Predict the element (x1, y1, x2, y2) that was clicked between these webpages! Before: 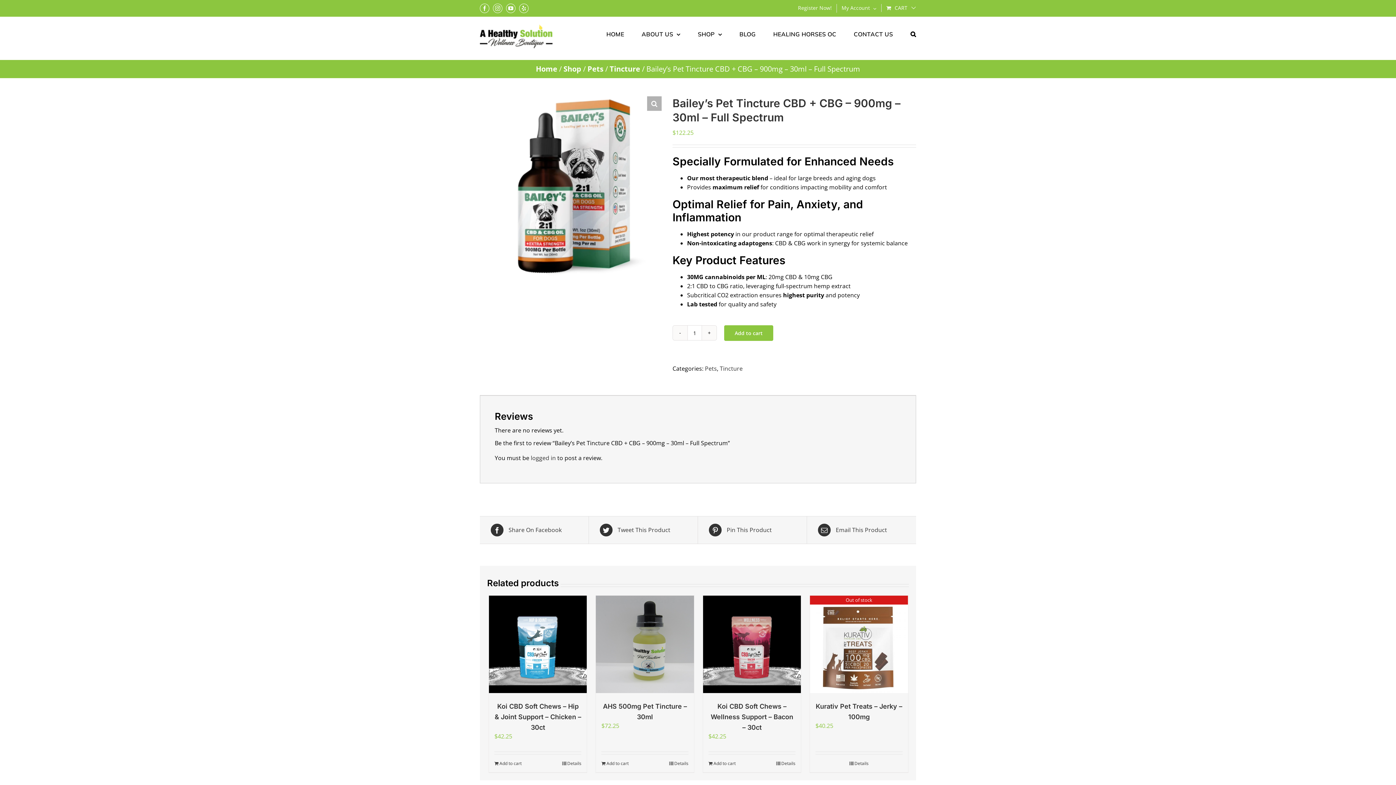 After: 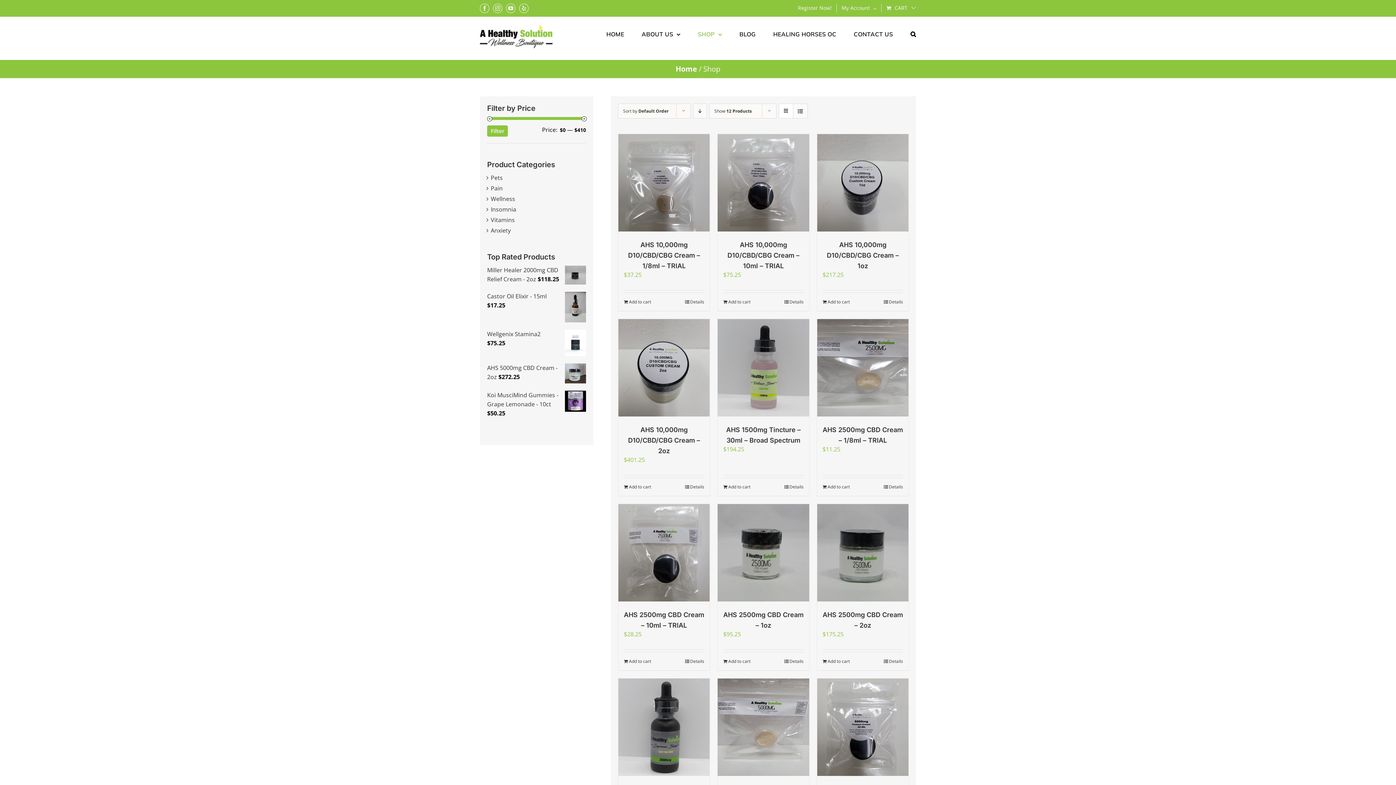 Action: label: SHOP bbox: (698, 17, 722, 49)